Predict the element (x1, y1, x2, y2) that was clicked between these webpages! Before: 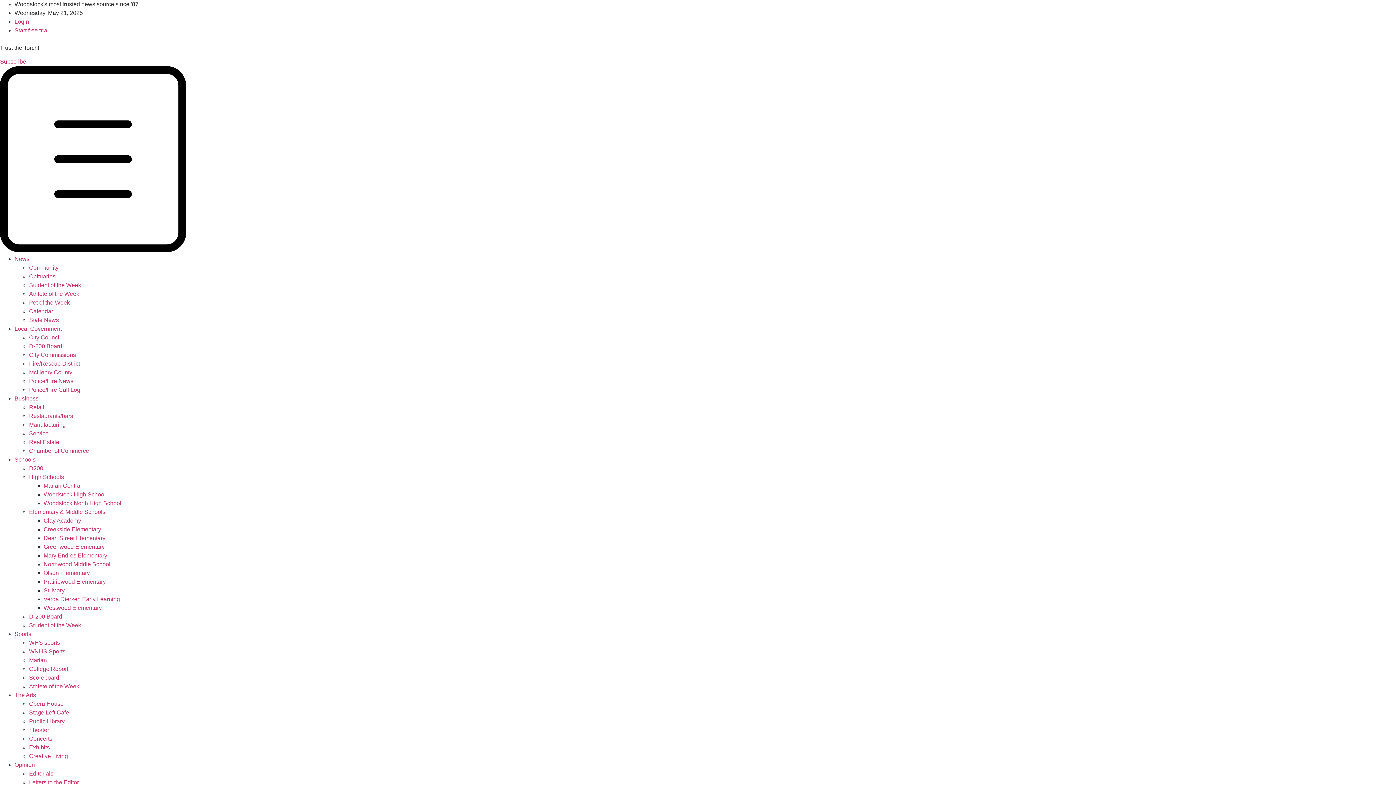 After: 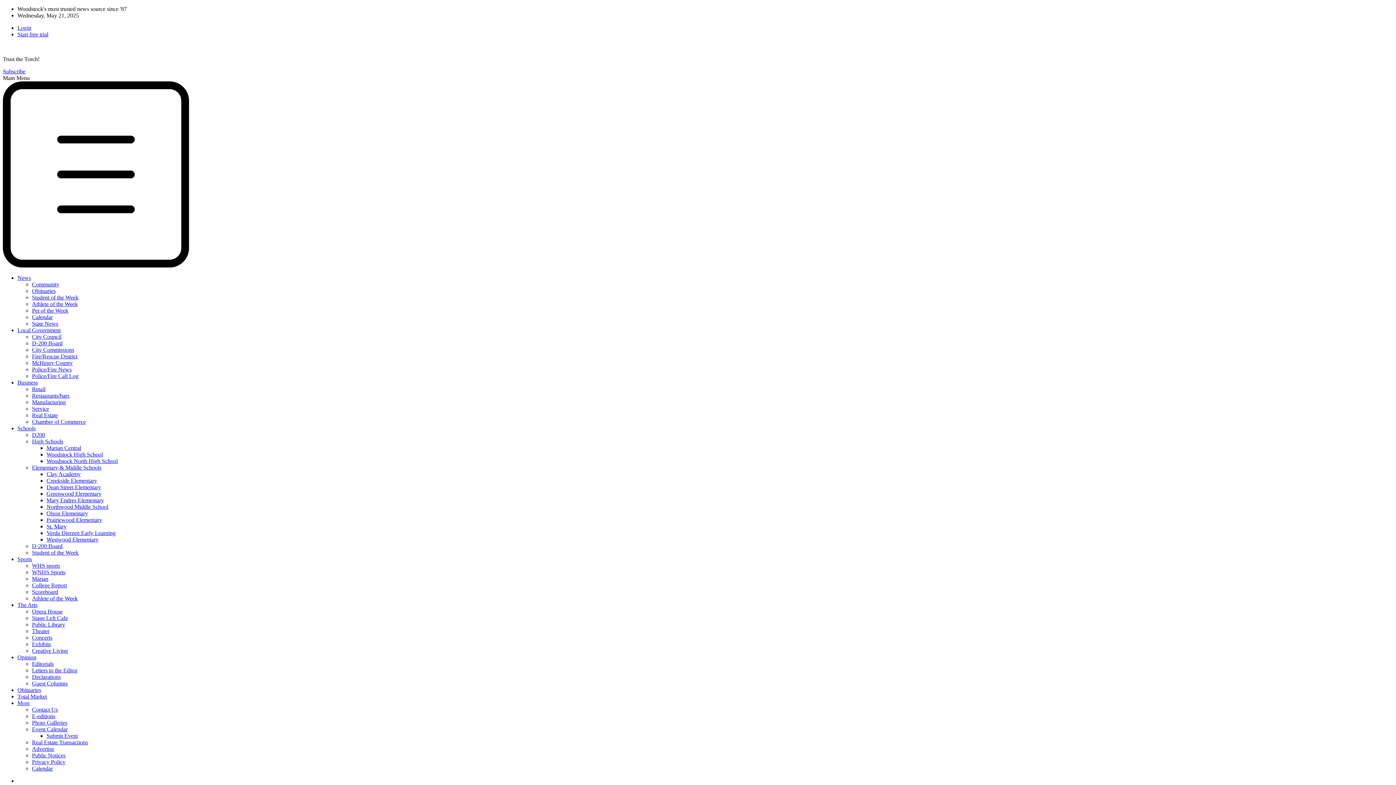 Action: label: D200 bbox: (29, 465, 43, 471)